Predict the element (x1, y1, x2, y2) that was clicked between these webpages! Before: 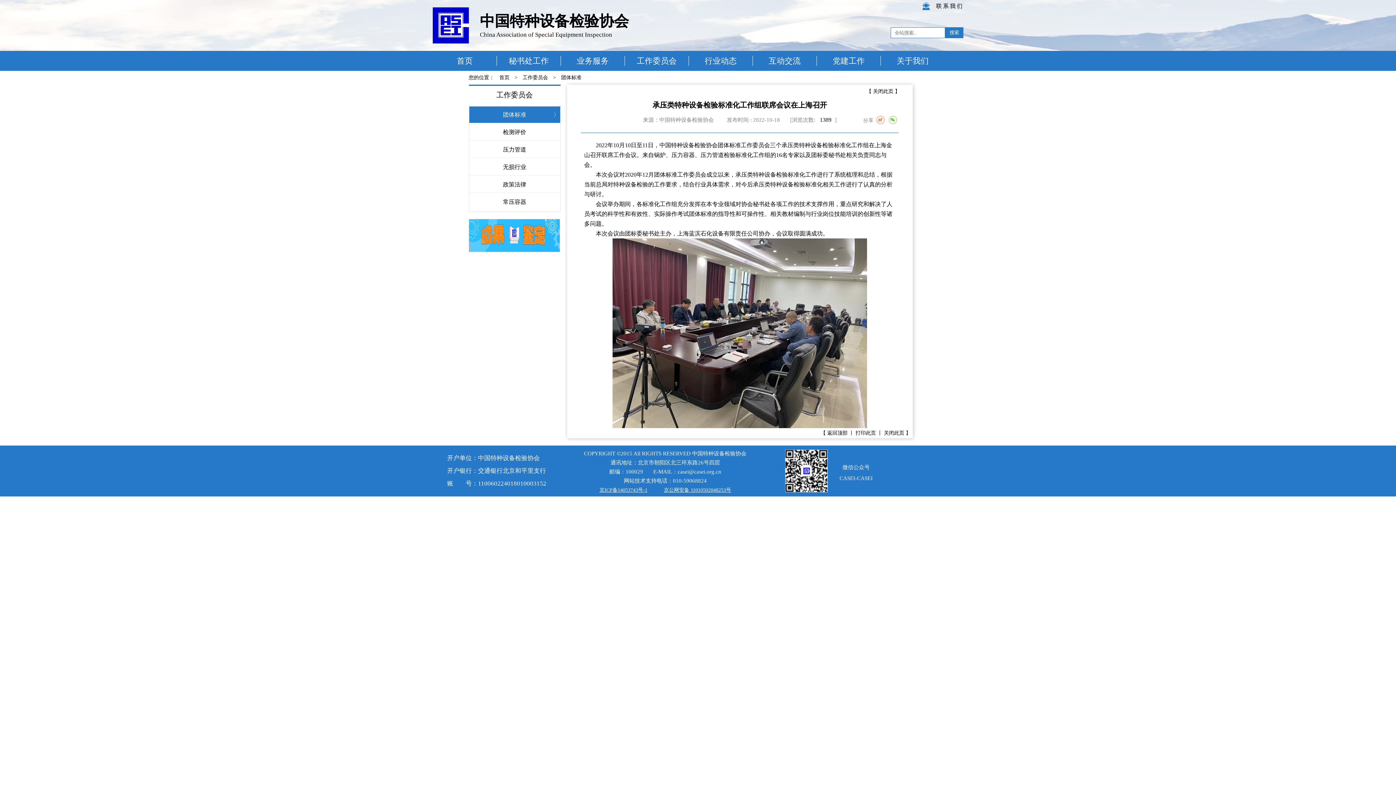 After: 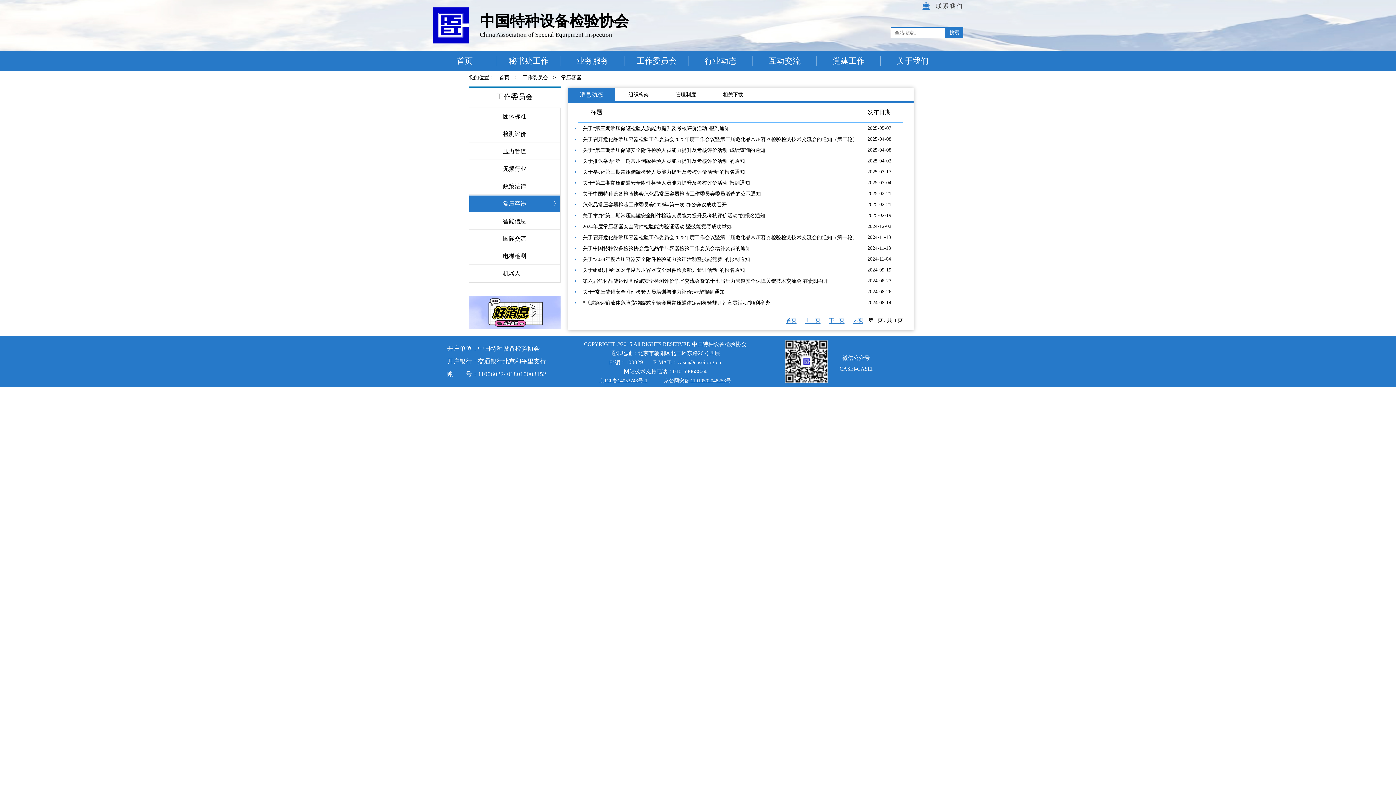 Action: label:   常压容器〉 bbox: (469, 193, 560, 210)